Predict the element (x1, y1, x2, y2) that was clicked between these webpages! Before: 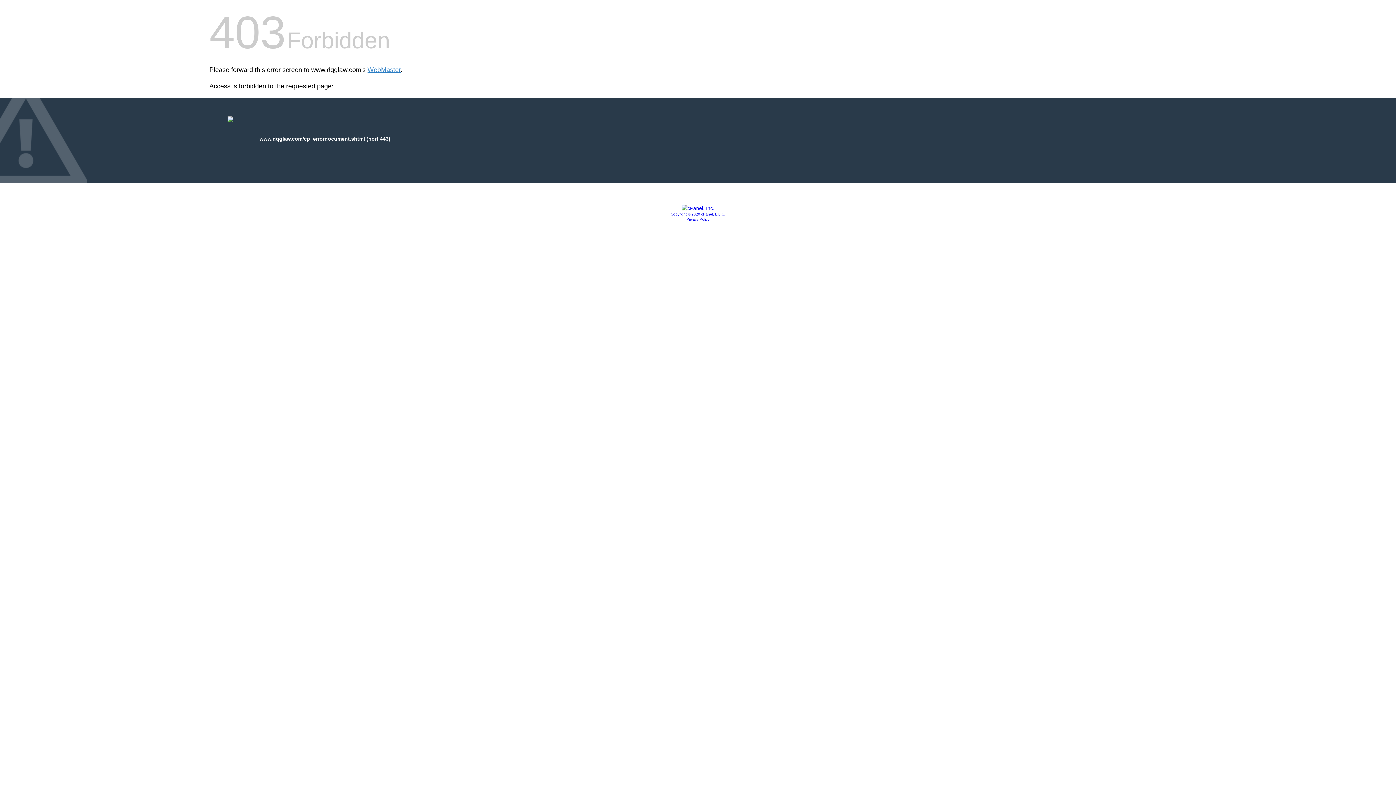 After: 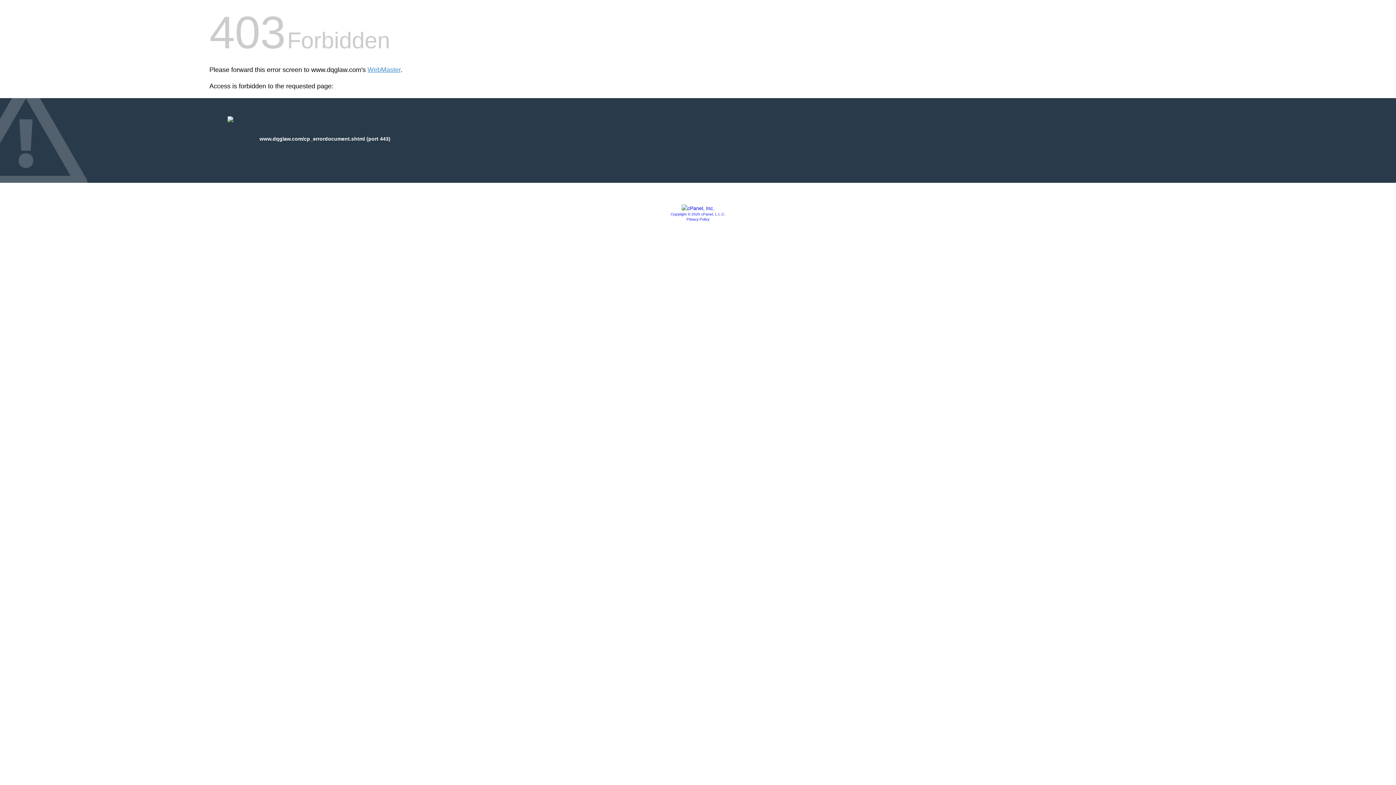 Action: label: Privacy Policy bbox: (686, 217, 709, 221)